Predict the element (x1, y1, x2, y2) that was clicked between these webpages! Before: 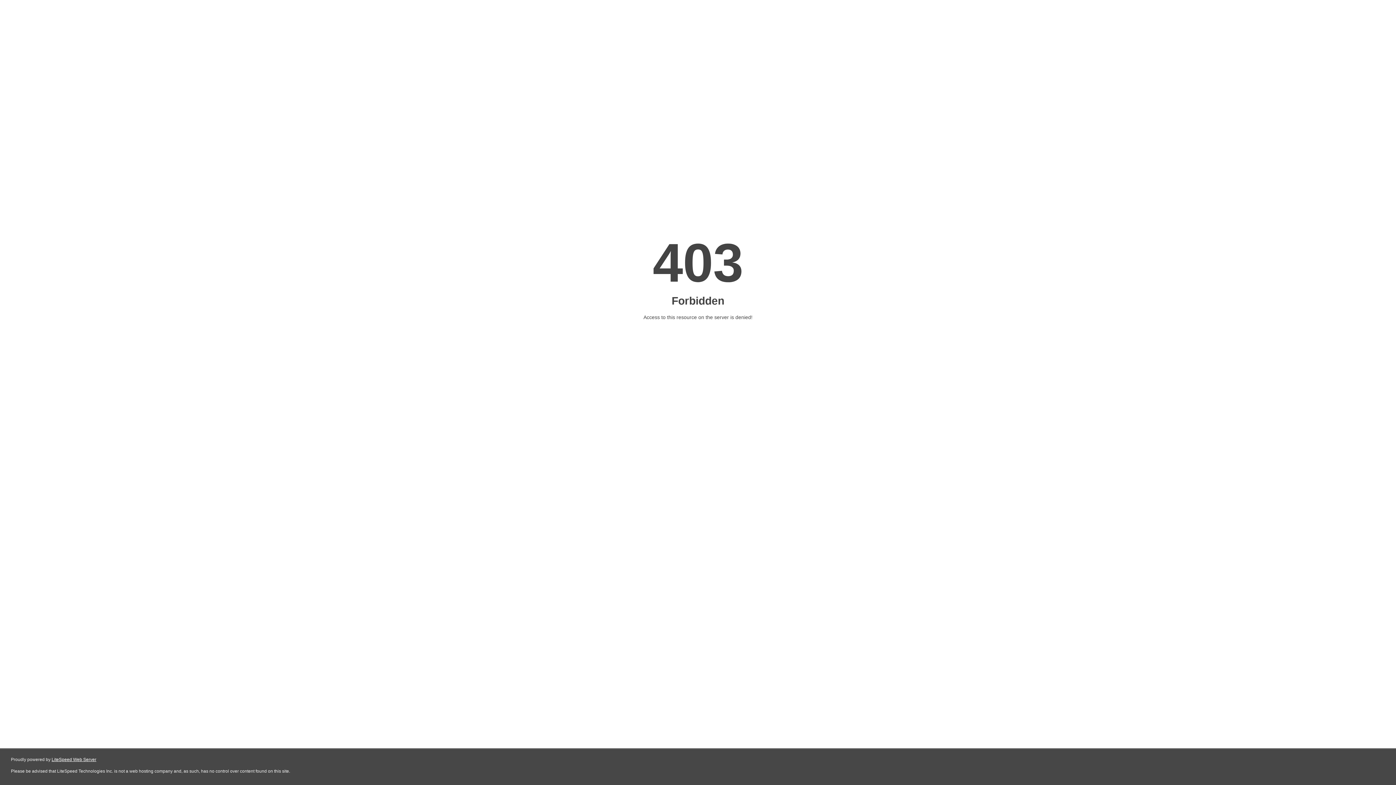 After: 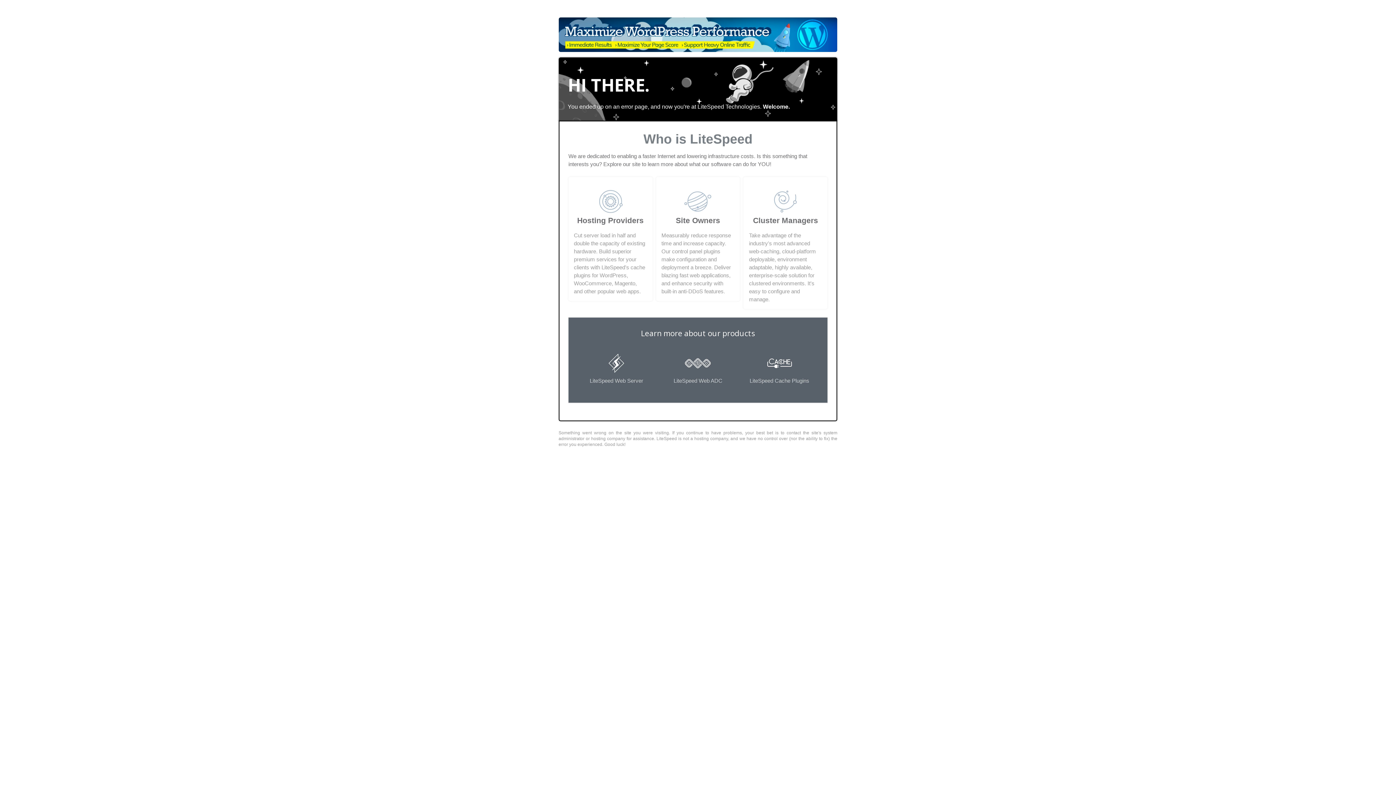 Action: label: LiteSpeed Web Server bbox: (51, 757, 96, 762)